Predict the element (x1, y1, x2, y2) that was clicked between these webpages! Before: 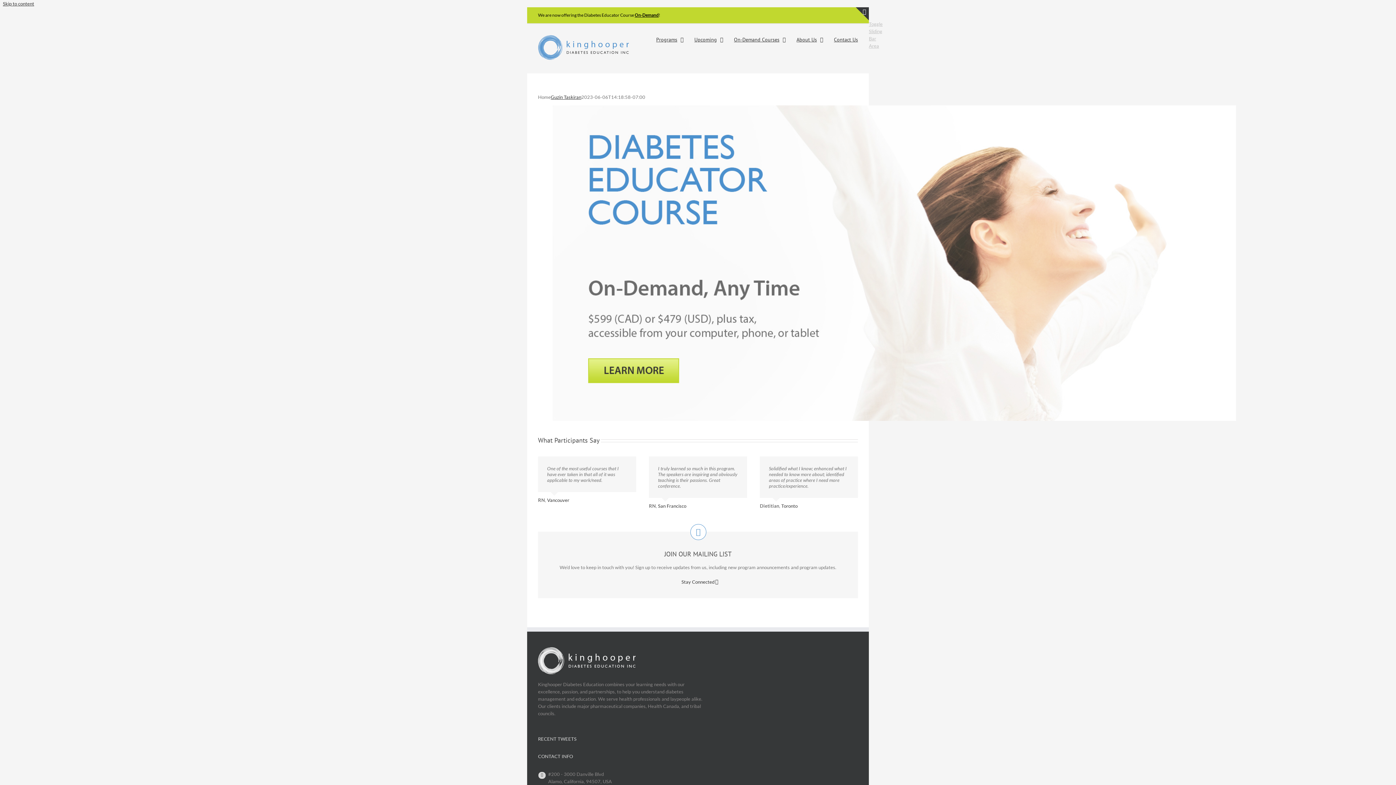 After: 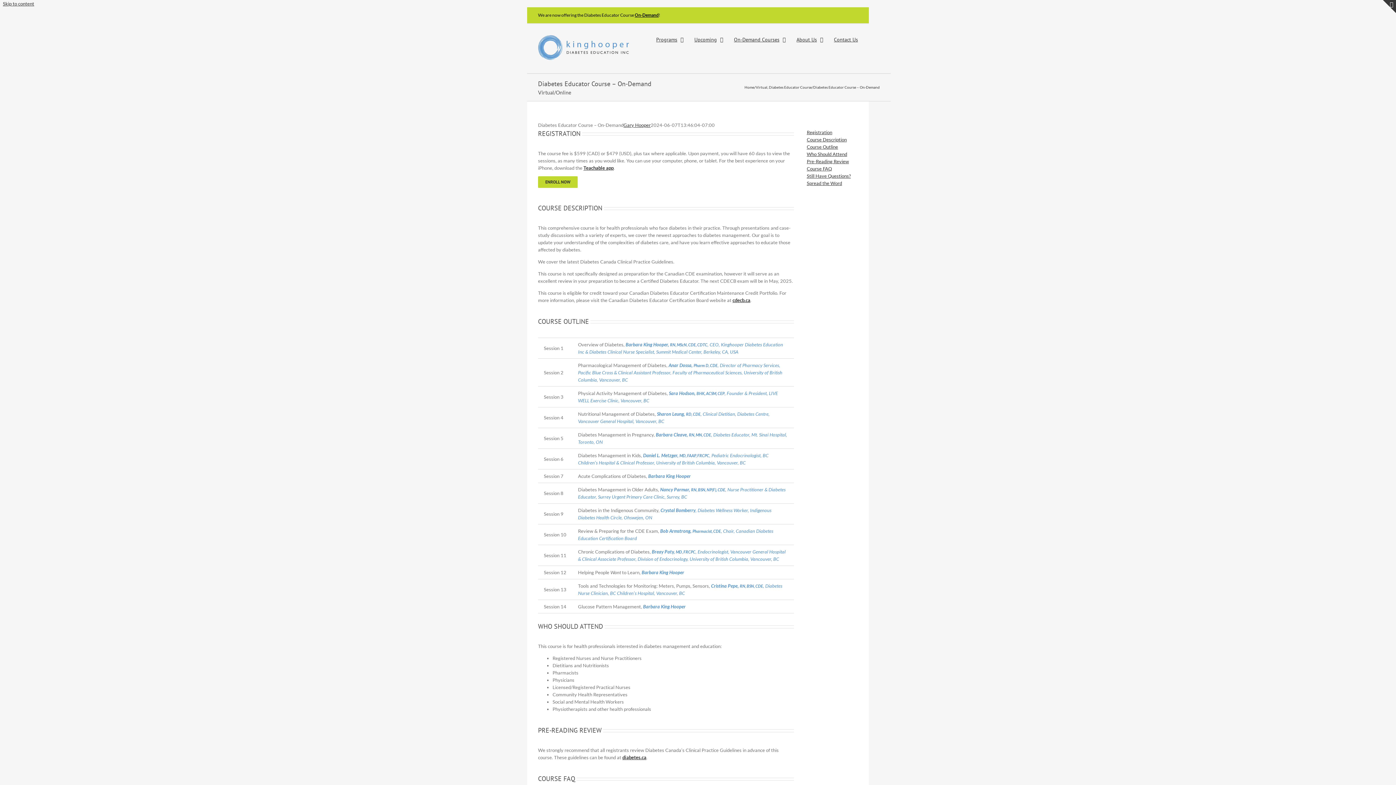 Action: bbox: (552, 416, 1236, 422)